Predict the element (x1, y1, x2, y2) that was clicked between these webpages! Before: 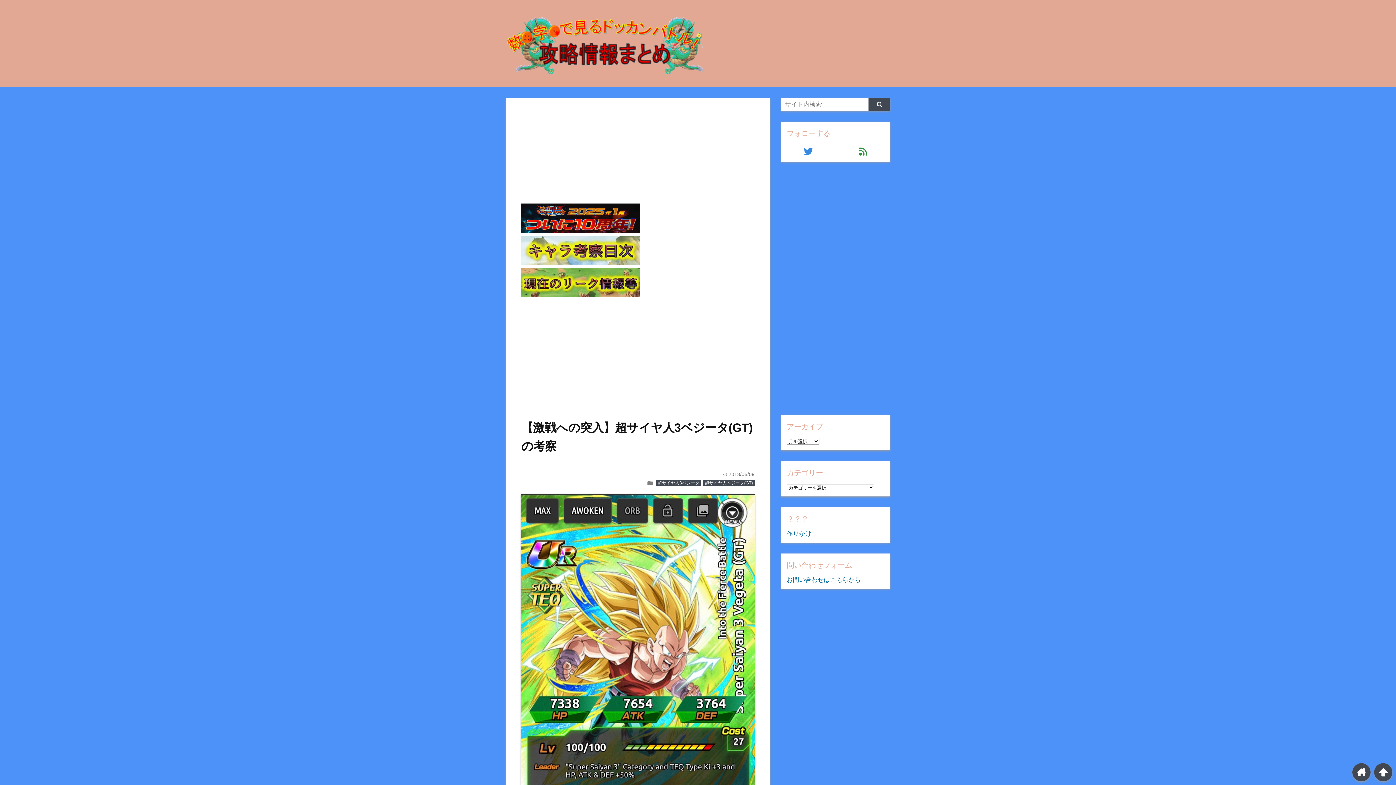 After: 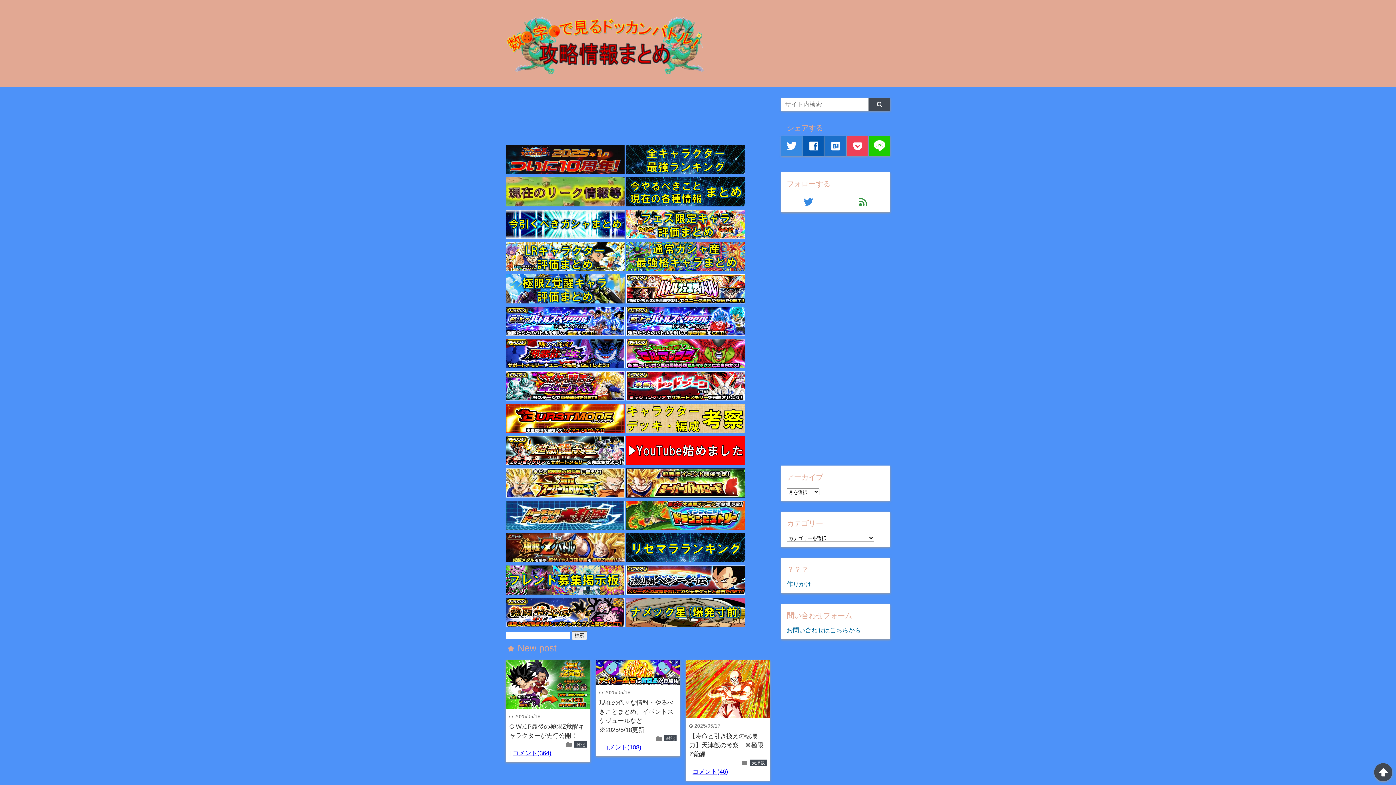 Action: bbox: (505, 10, 890, 76)